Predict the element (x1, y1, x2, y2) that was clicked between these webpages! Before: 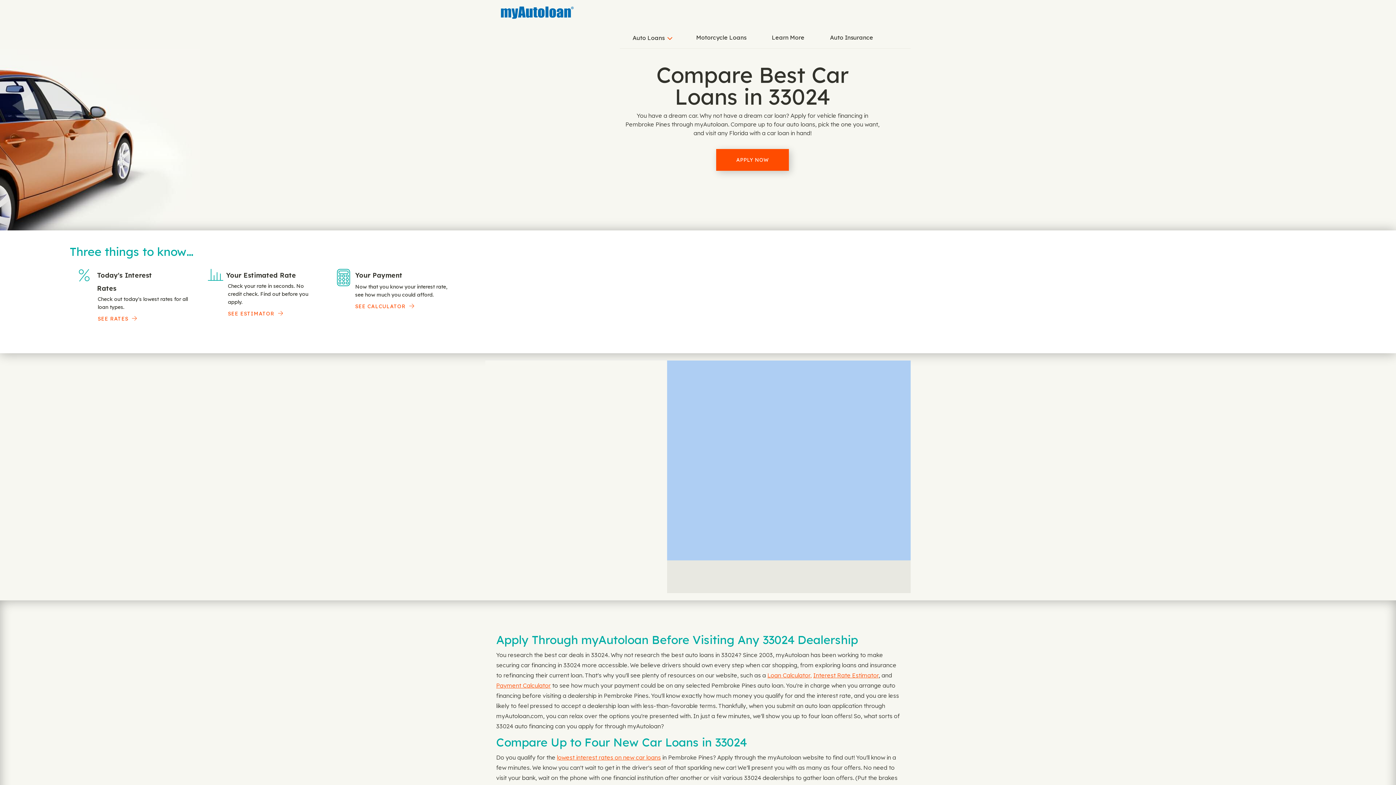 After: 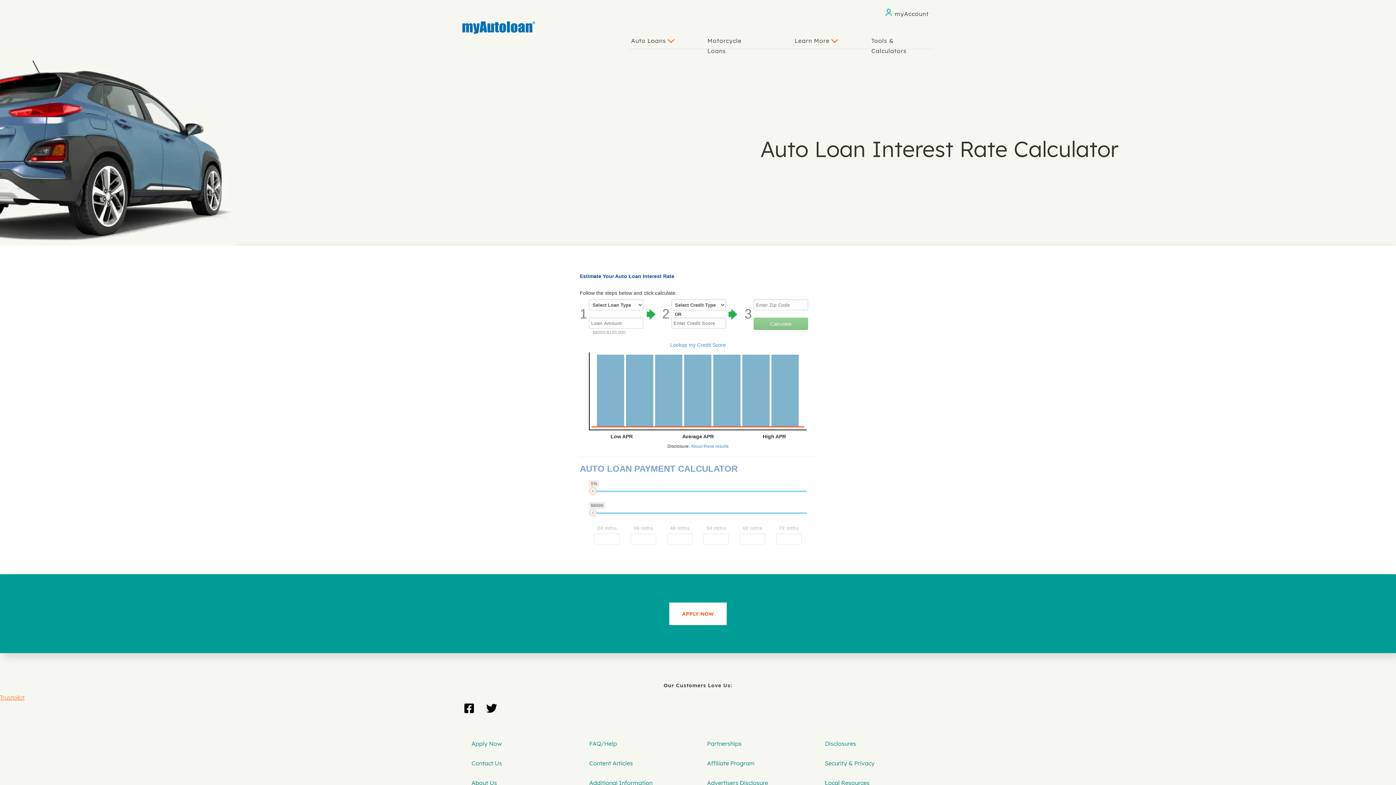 Action: bbox: (813, 672, 878, 679) label: Interest Rate Estimator